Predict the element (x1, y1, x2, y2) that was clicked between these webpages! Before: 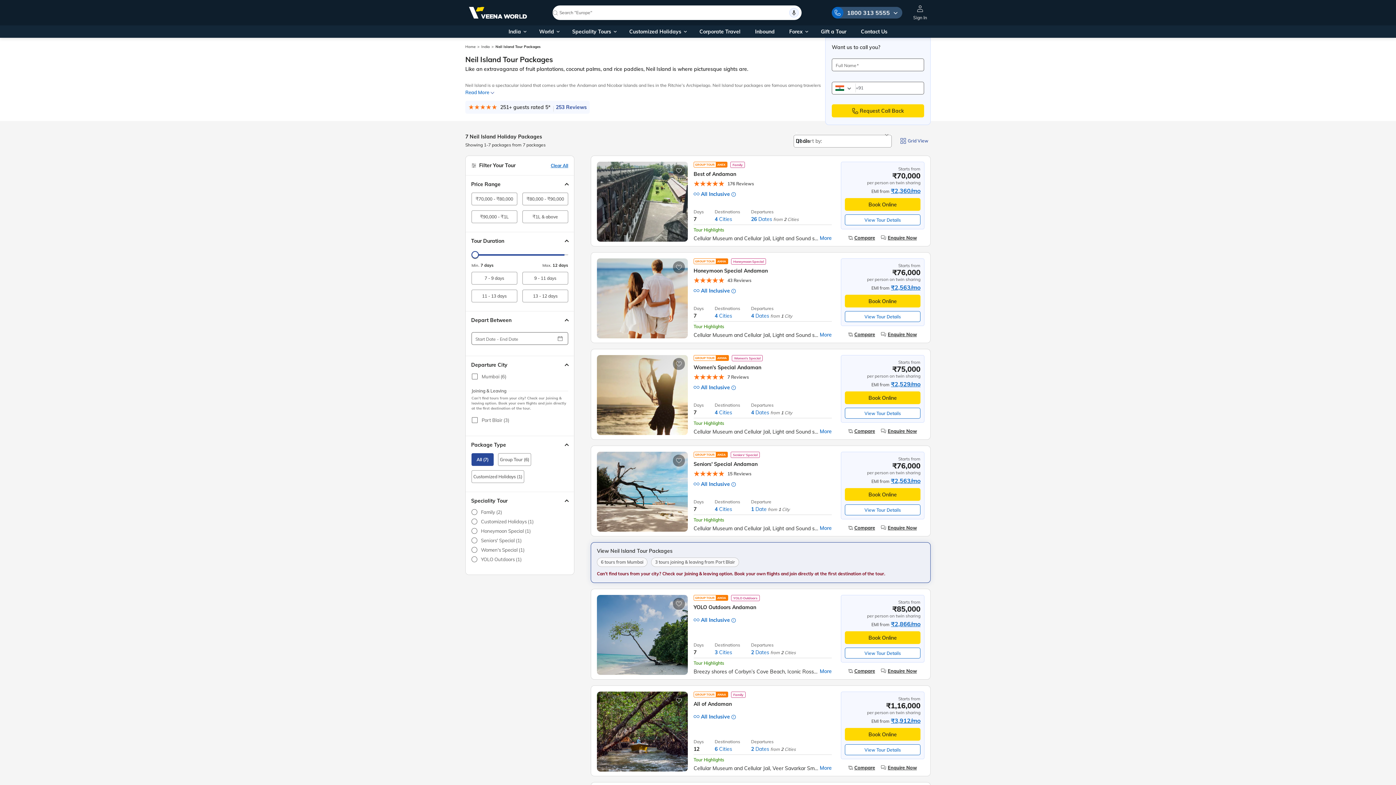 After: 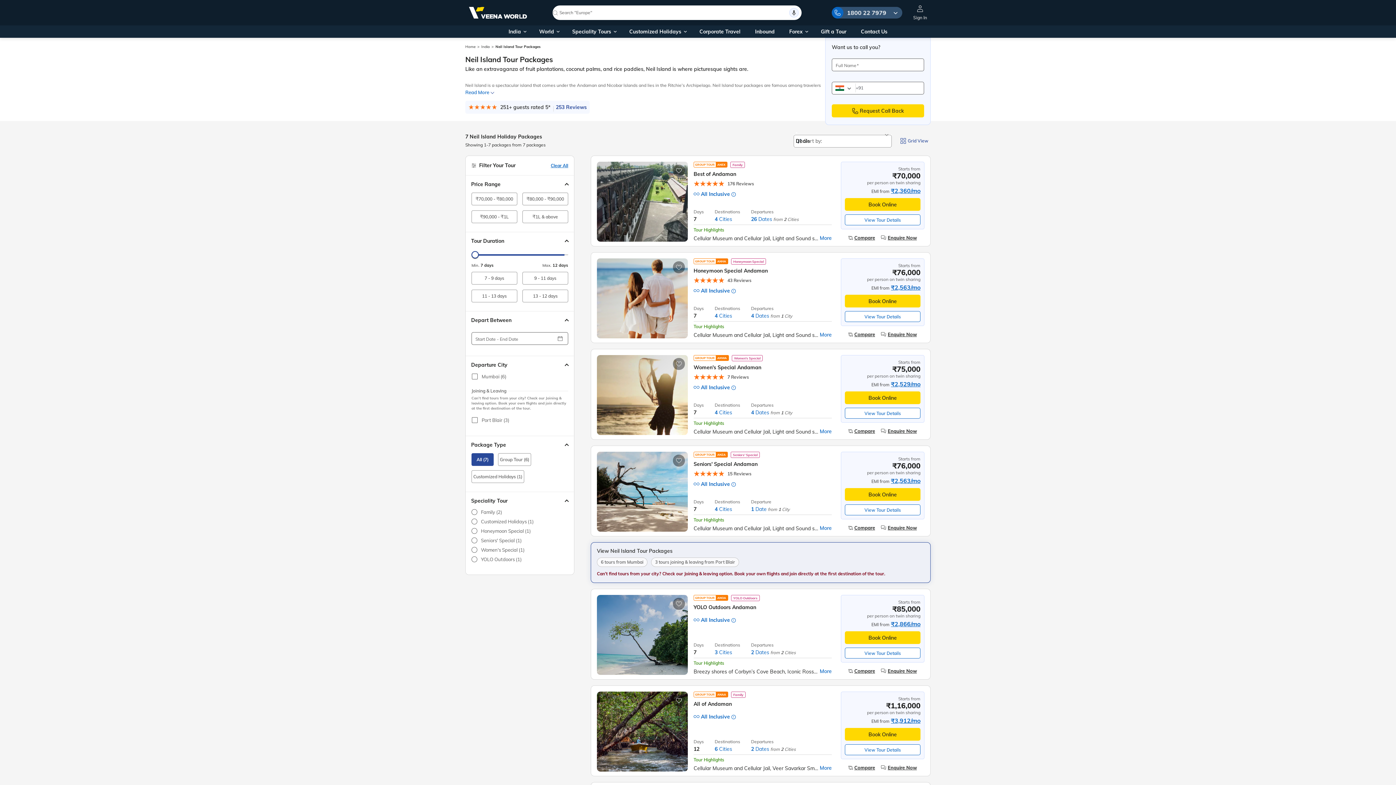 Action: bbox: (673, 694, 685, 706)